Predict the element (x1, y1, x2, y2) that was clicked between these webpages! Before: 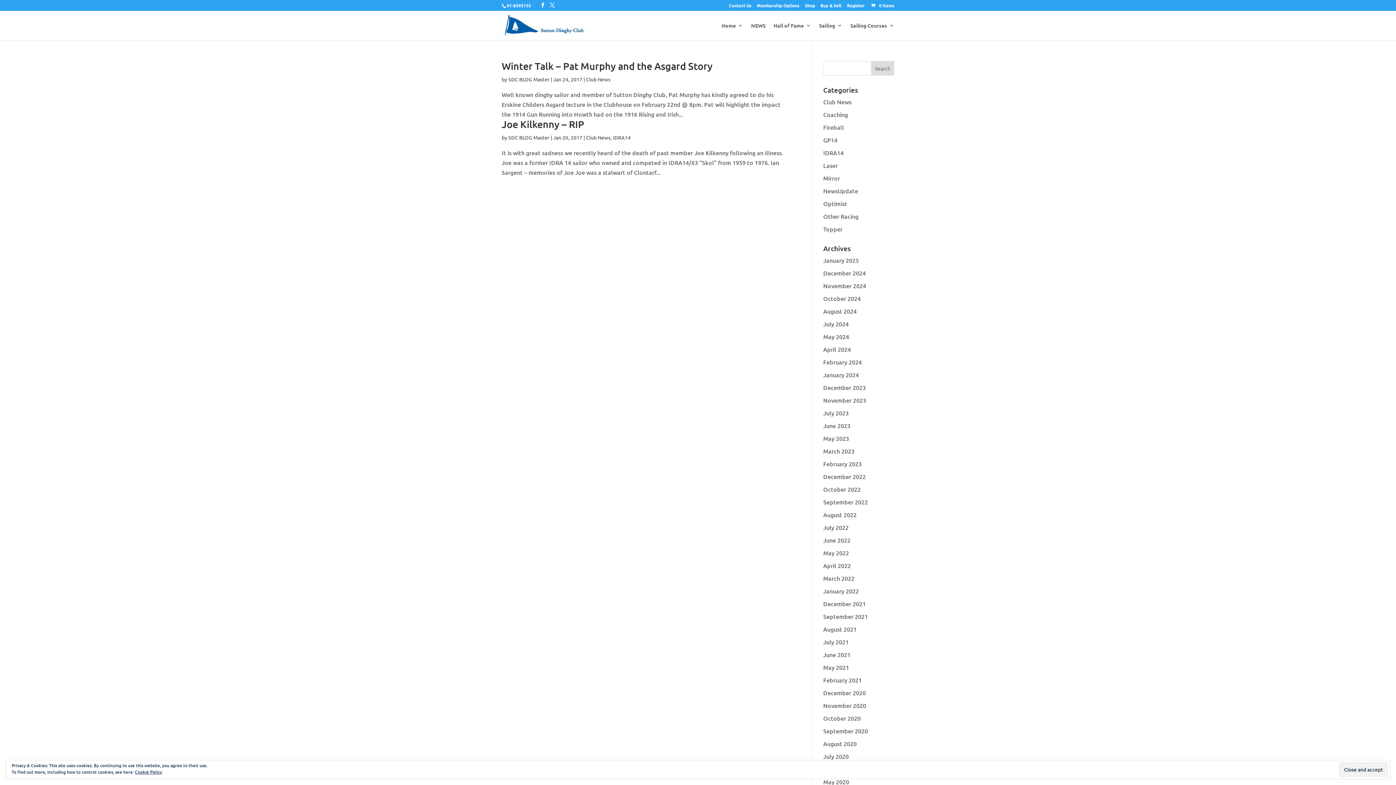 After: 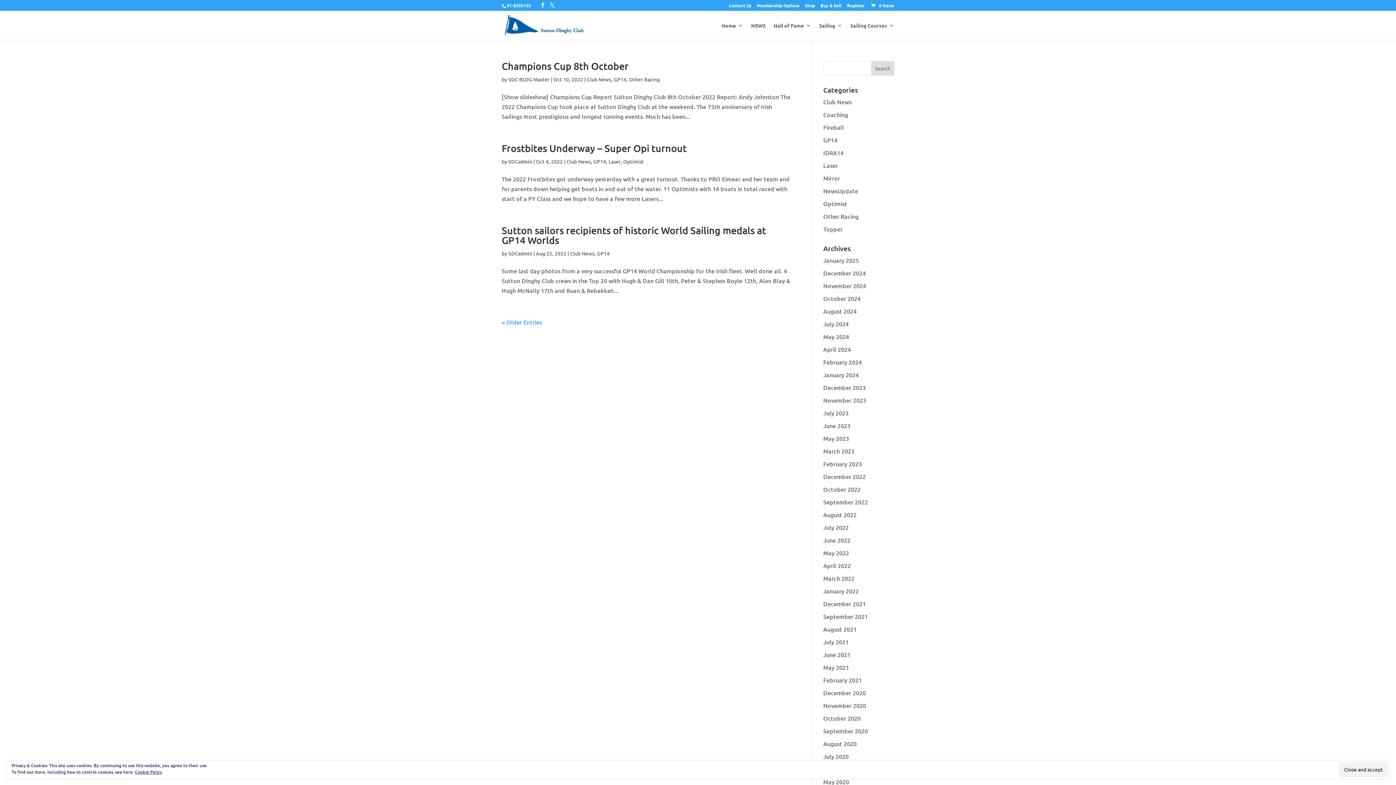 Action: bbox: (823, 136, 837, 144) label: GP14